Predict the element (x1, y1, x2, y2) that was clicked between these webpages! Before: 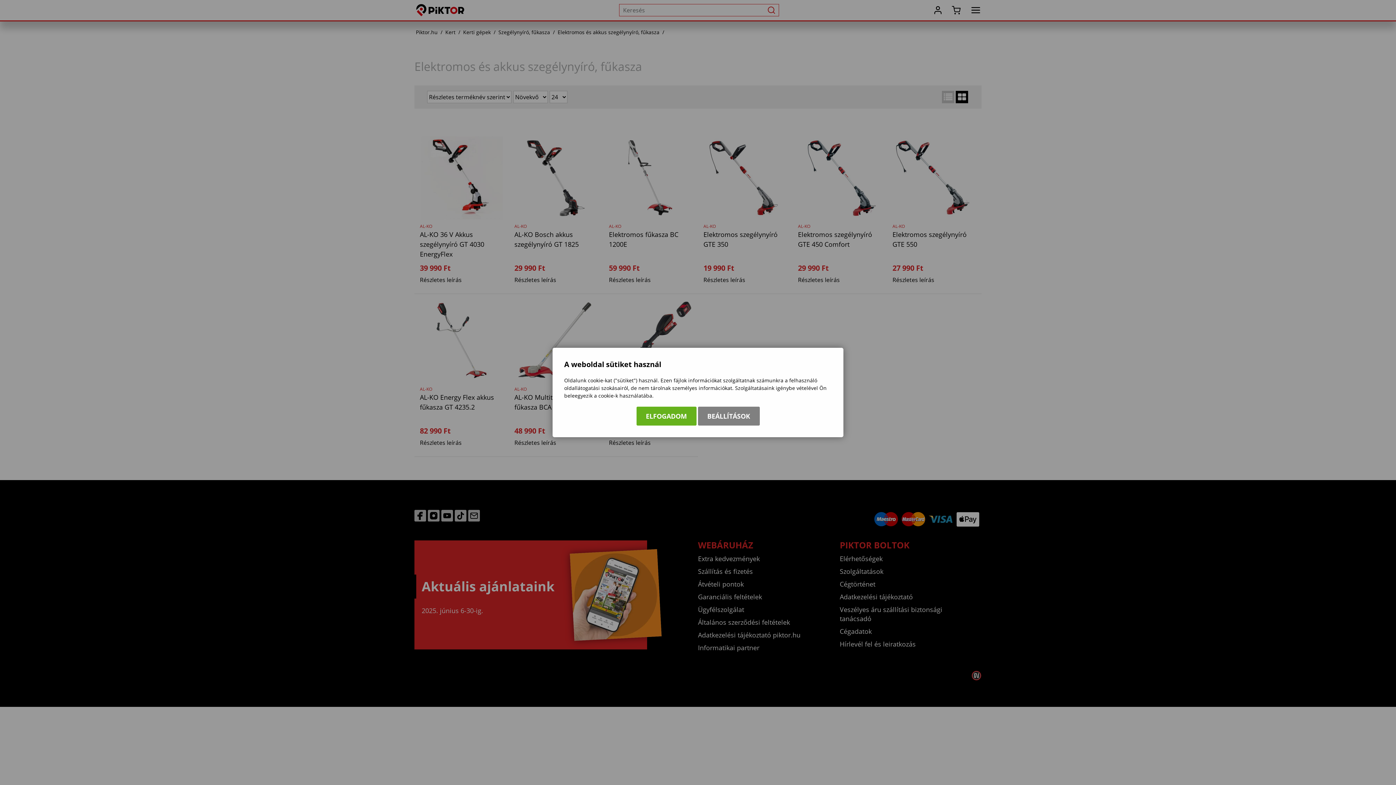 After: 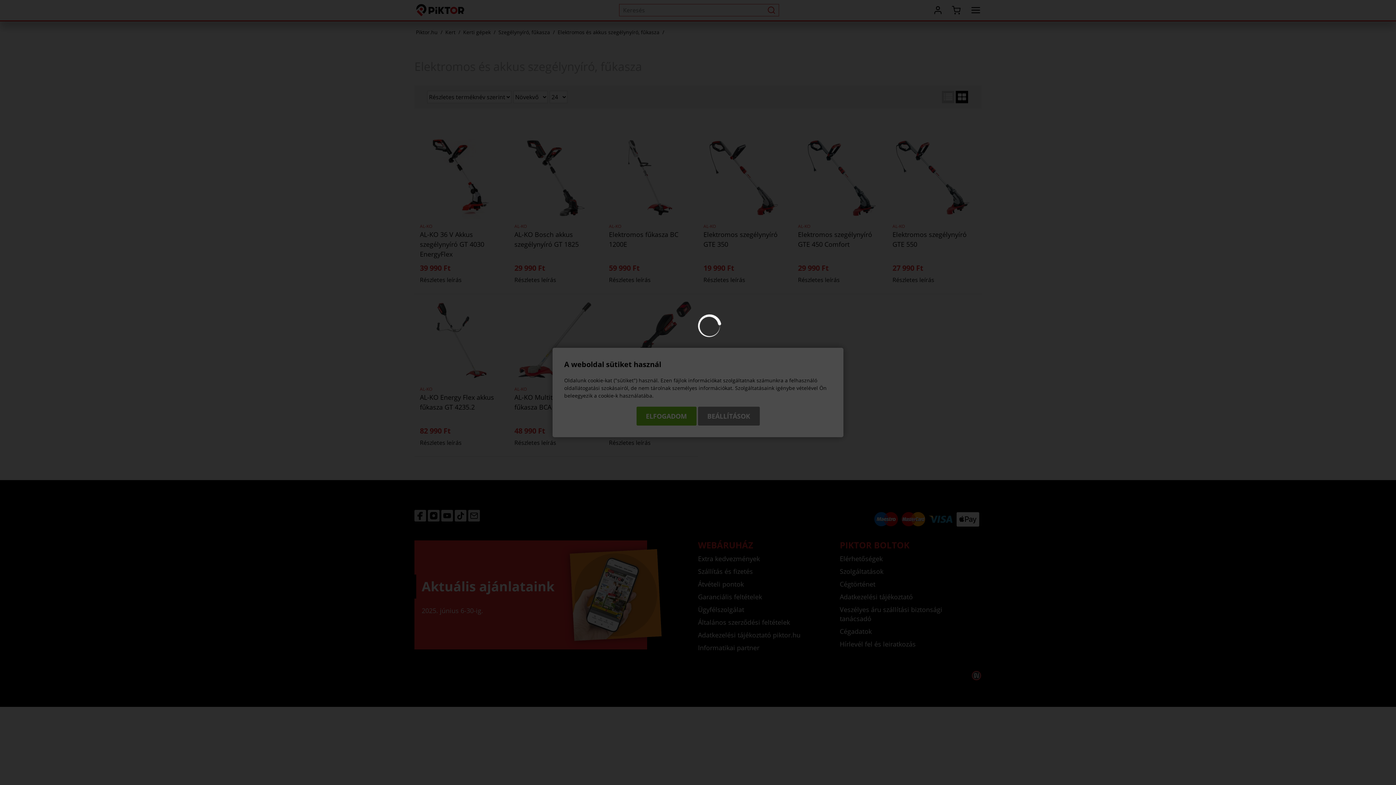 Action: label: BEÁLLÍTÁSOK bbox: (698, 406, 759, 425)